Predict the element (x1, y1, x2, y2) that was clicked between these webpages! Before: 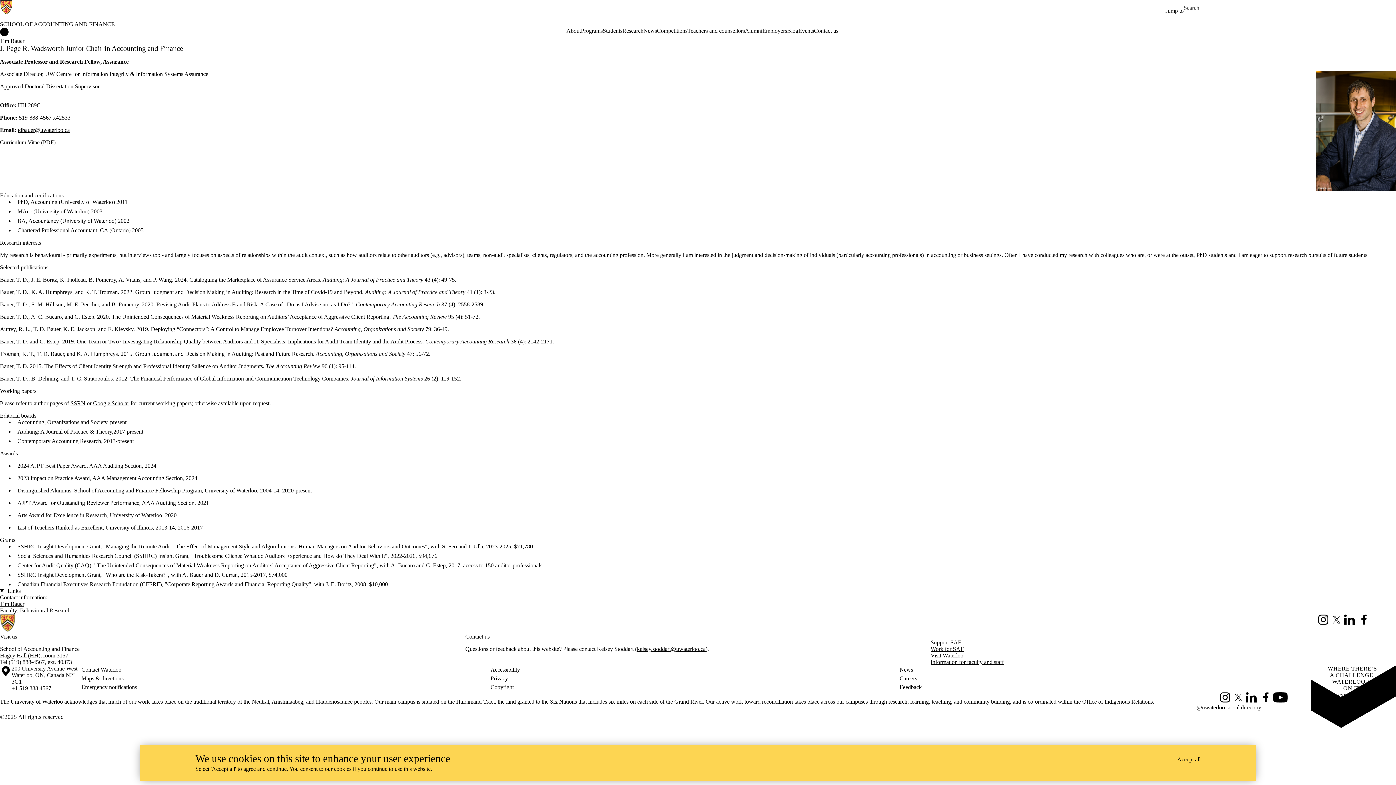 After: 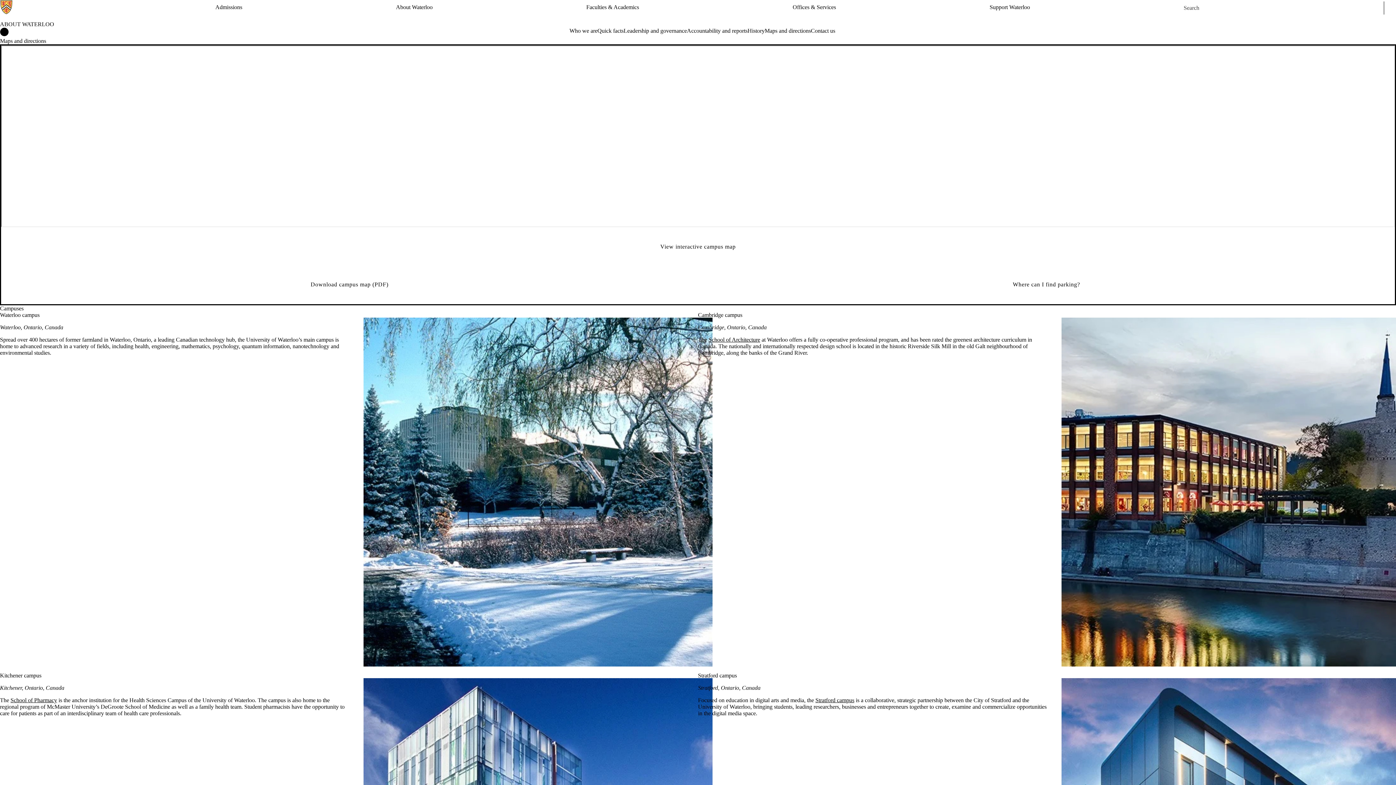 Action: bbox: (81, 674, 490, 683) label: Maps & directions